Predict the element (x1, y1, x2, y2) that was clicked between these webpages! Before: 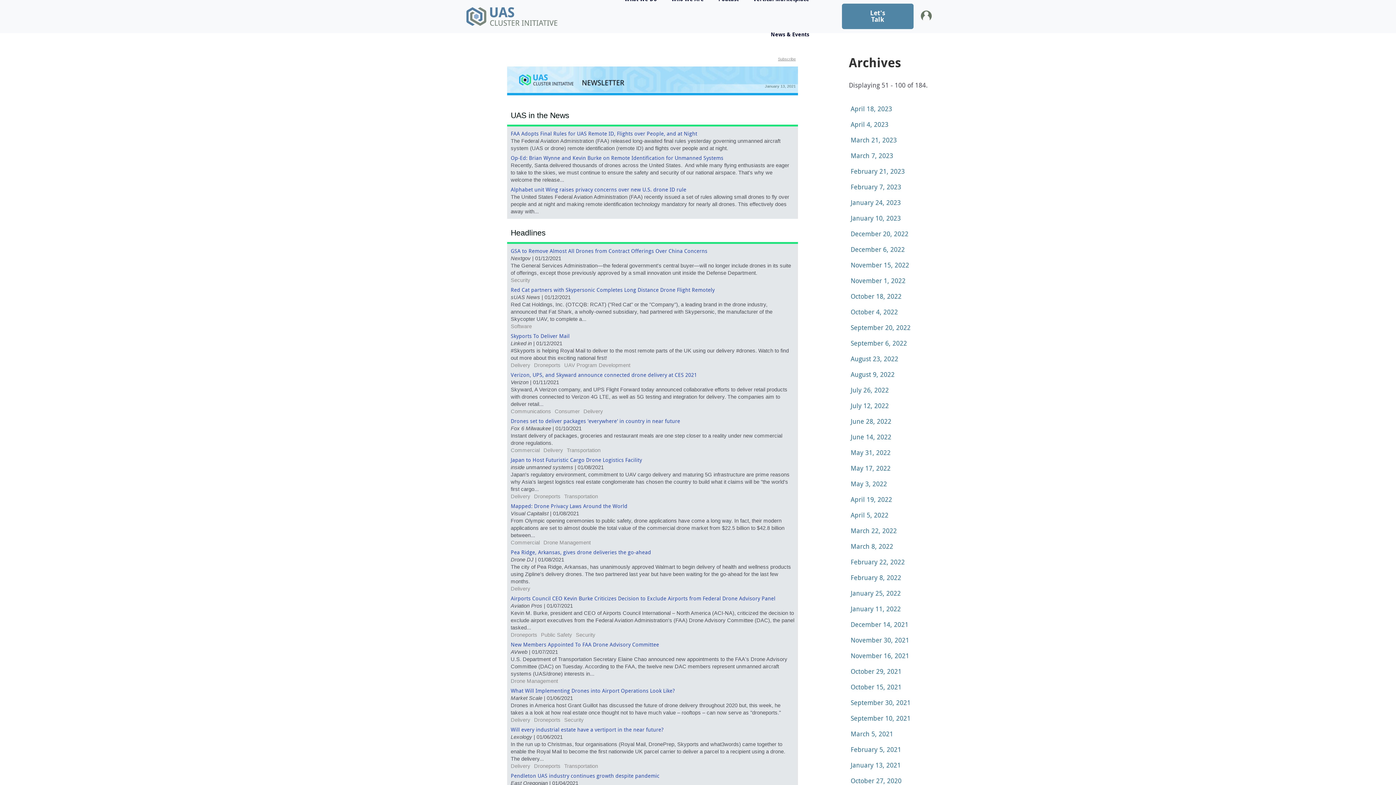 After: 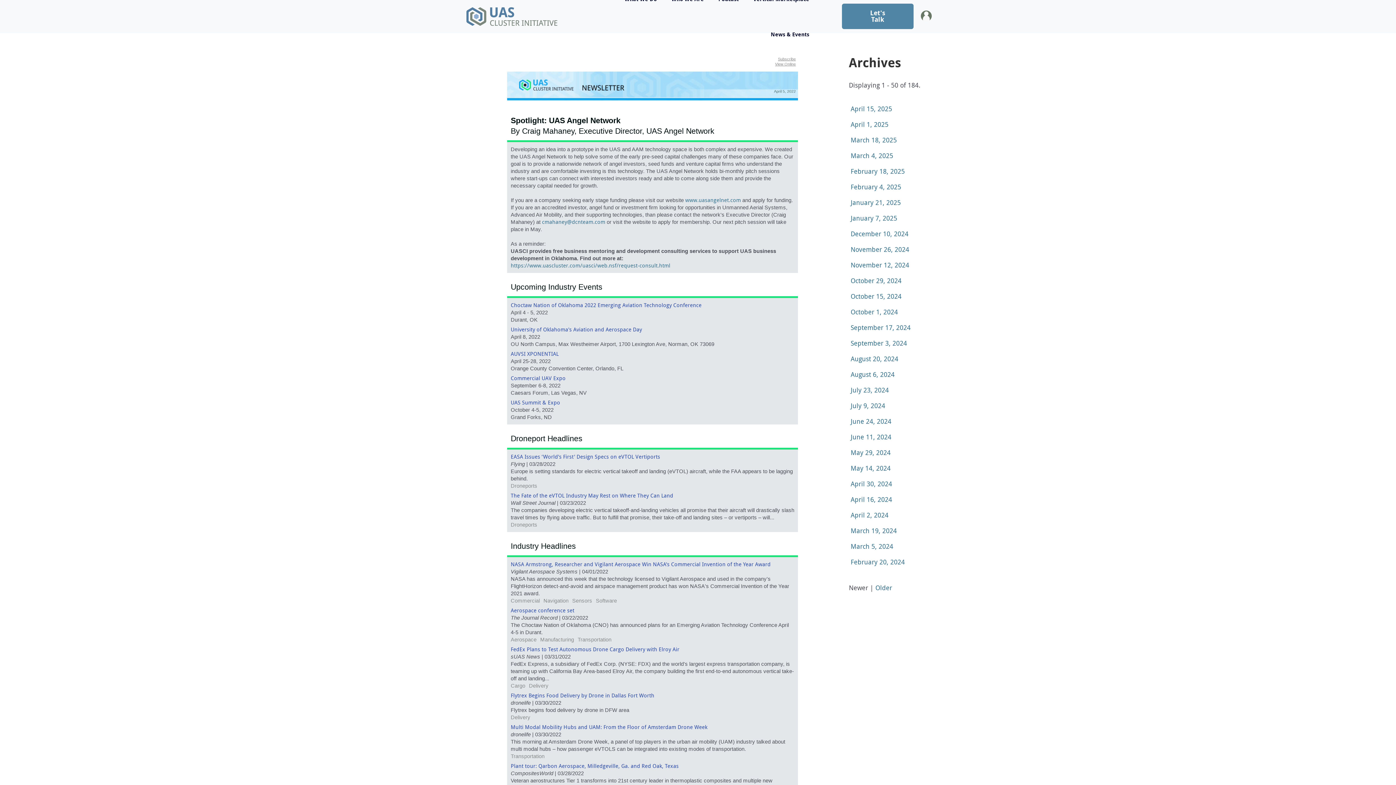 Action: label: April 5, 2022 bbox: (850, 510, 888, 519)